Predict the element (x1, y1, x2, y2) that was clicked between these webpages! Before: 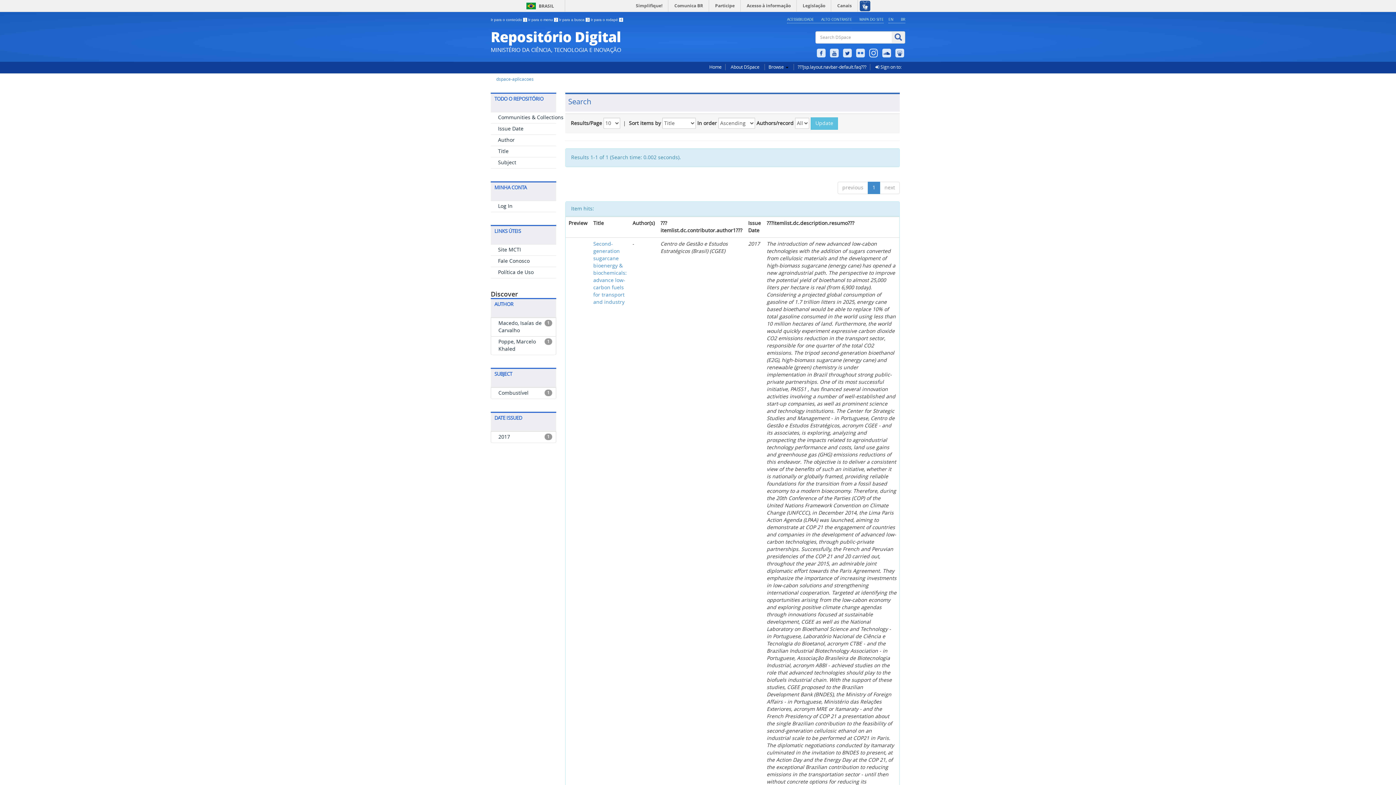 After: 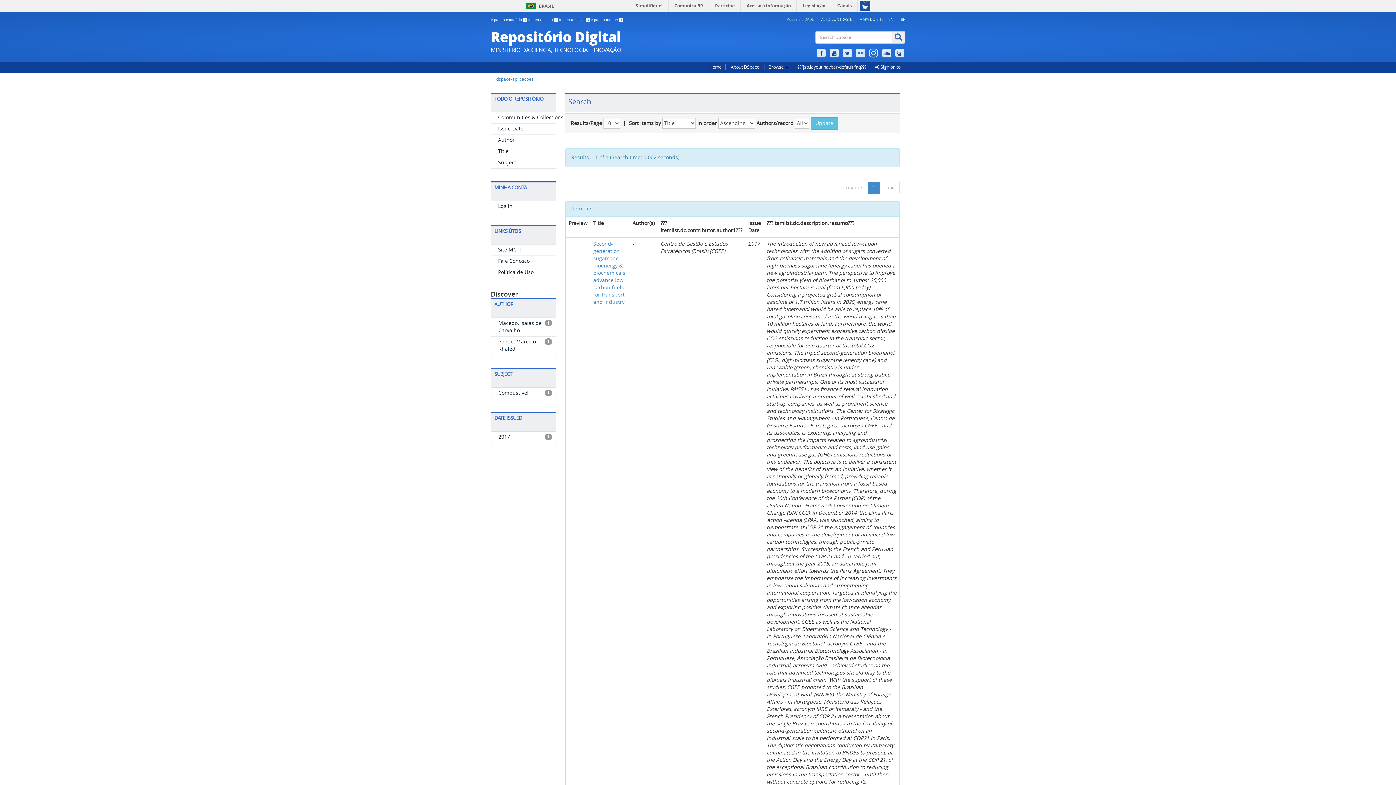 Action: label: Site MCTI bbox: (498, 246, 521, 253)